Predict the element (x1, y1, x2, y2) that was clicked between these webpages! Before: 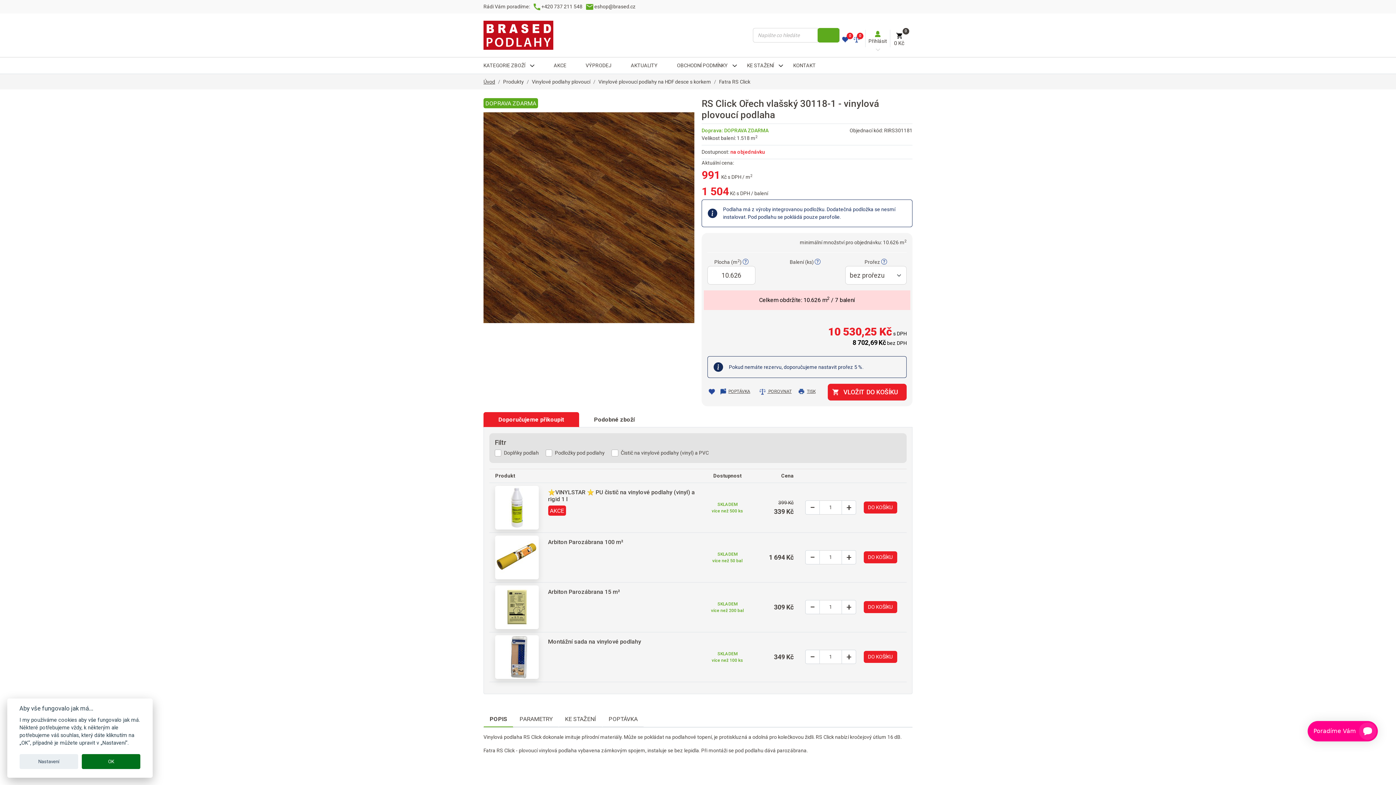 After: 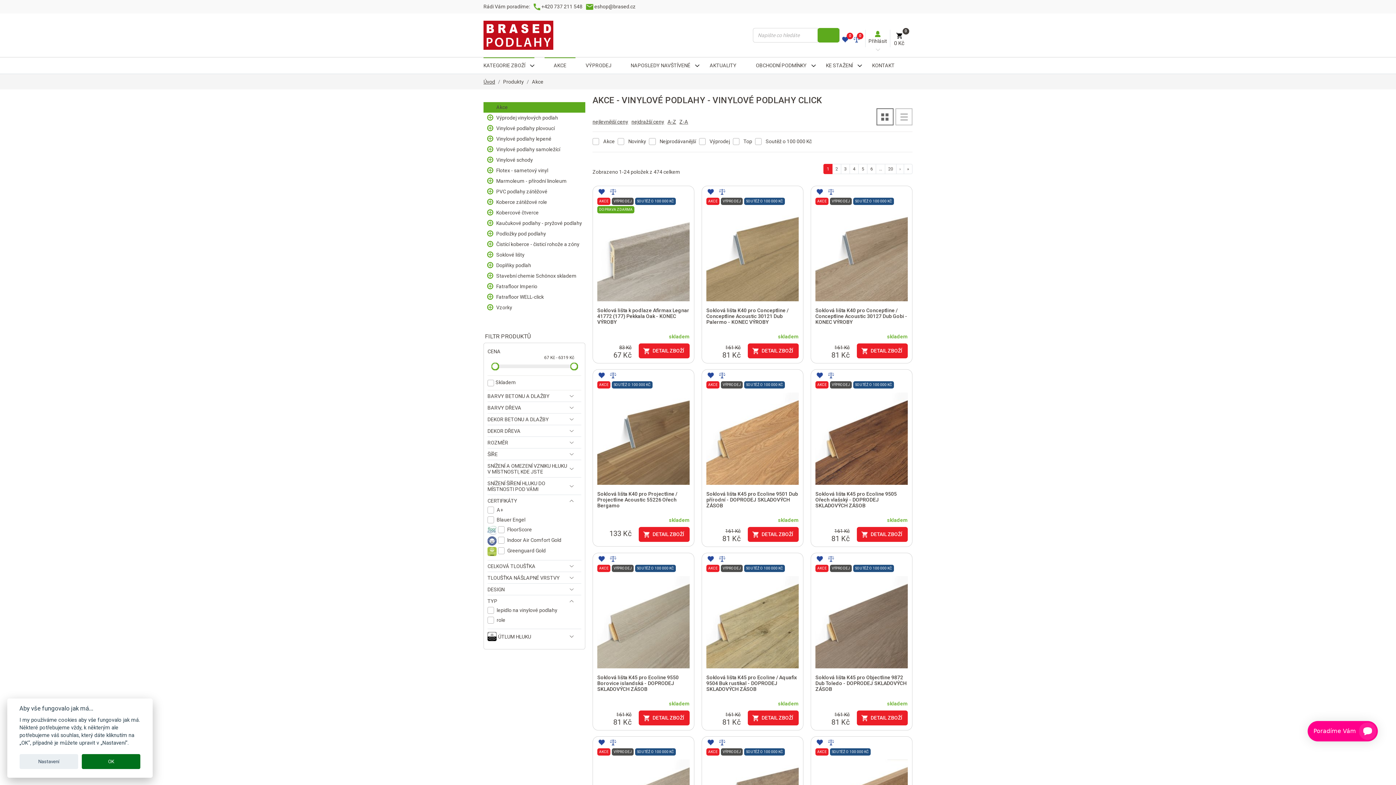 Action: bbox: (544, 57, 575, 73) label: AKCE